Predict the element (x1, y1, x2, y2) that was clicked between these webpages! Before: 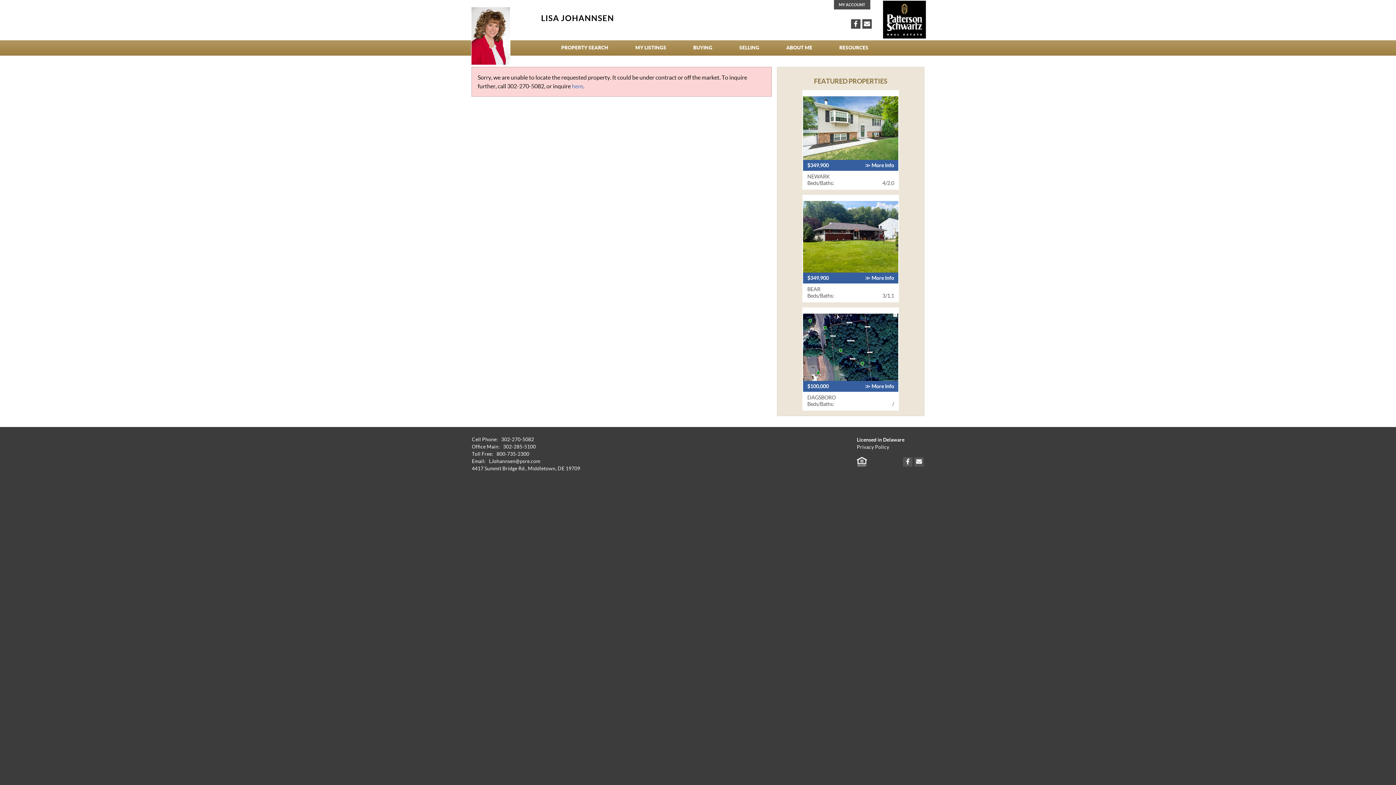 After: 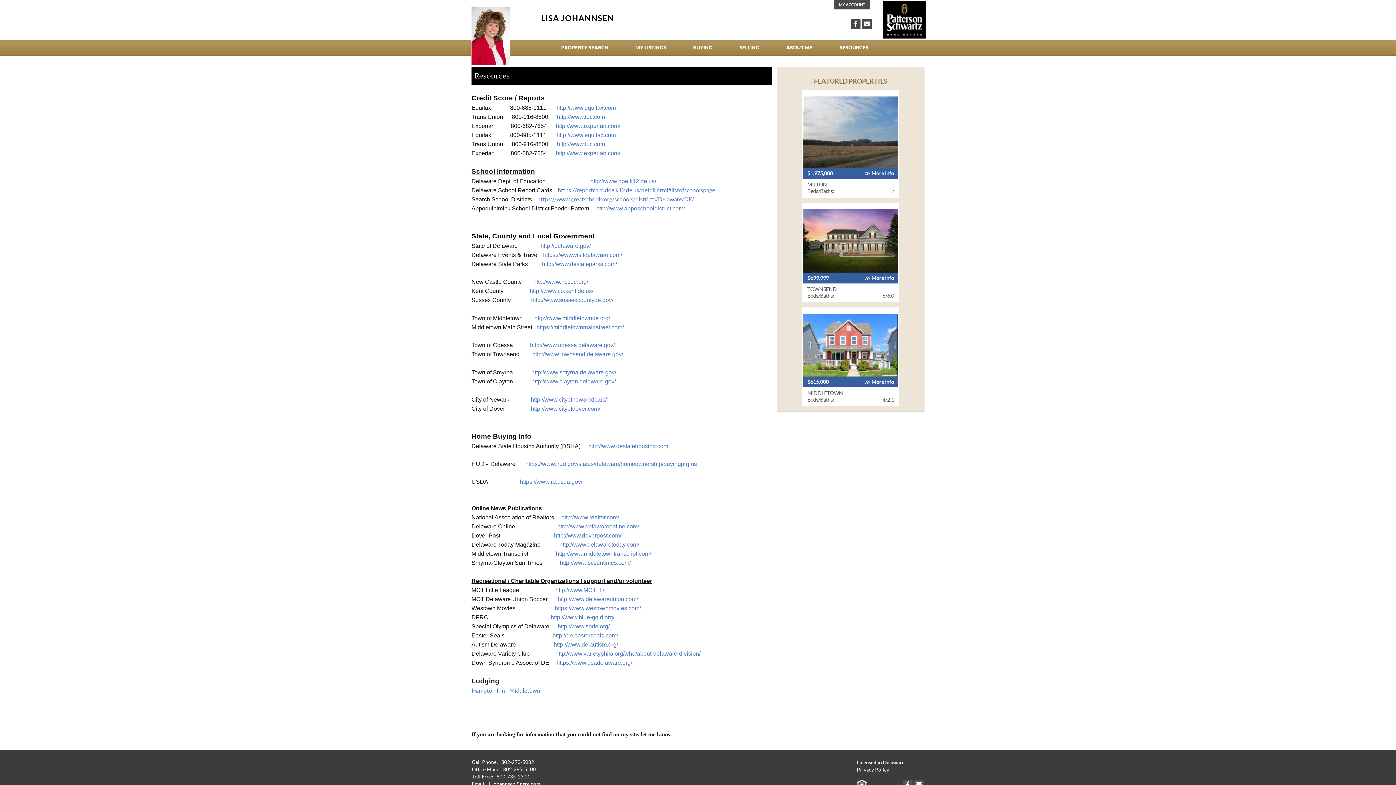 Action: bbox: (826, 40, 882, 55) label: RESOURCES